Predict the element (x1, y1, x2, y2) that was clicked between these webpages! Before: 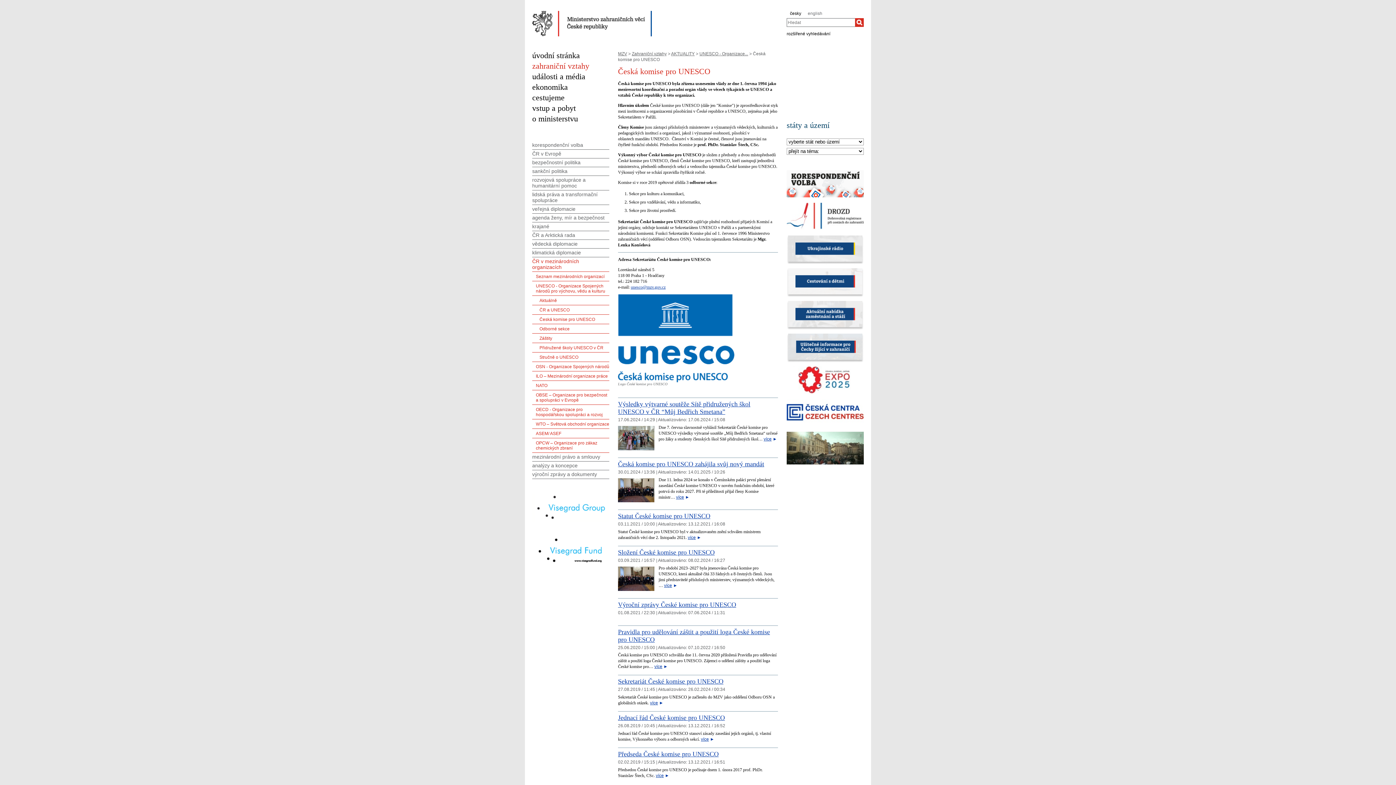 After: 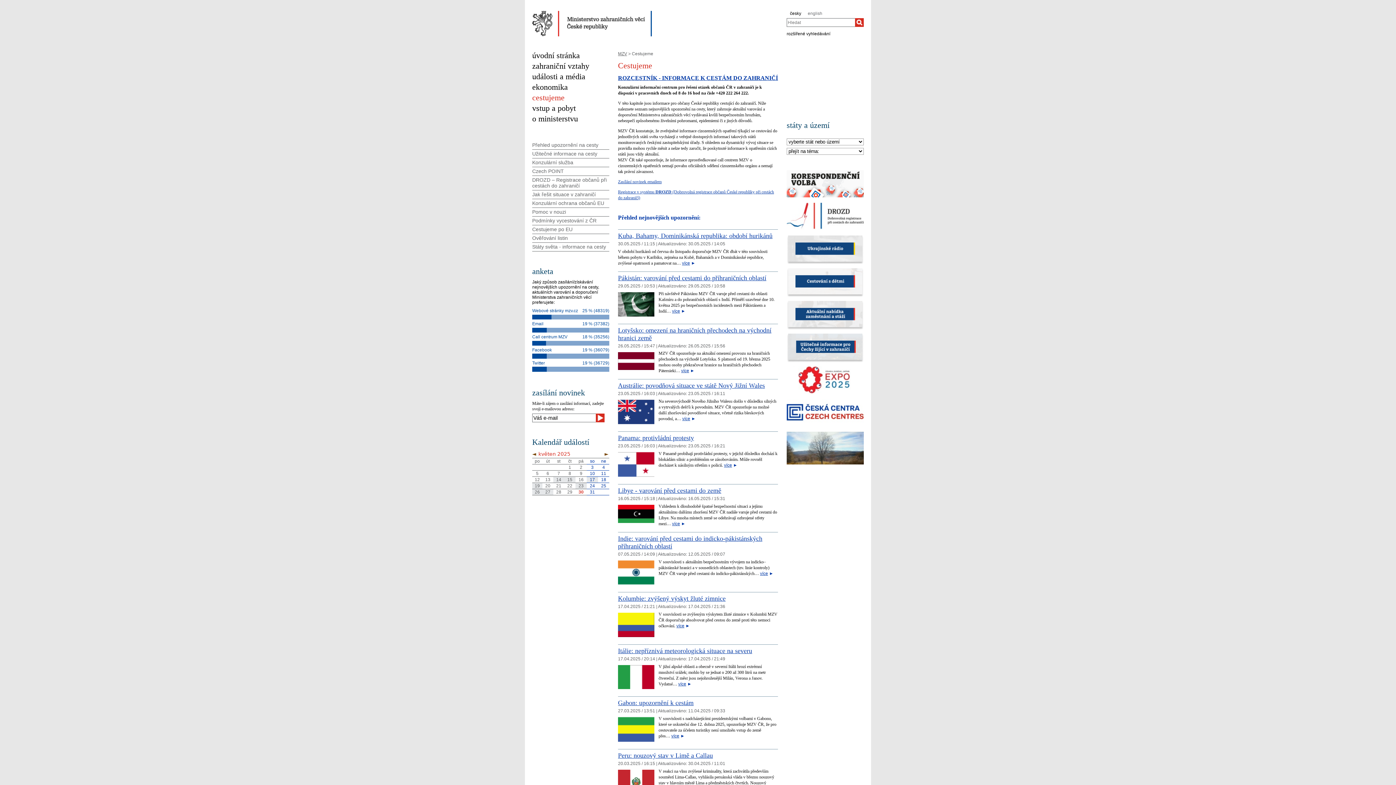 Action: label: cestujeme bbox: (532, 93, 564, 102)